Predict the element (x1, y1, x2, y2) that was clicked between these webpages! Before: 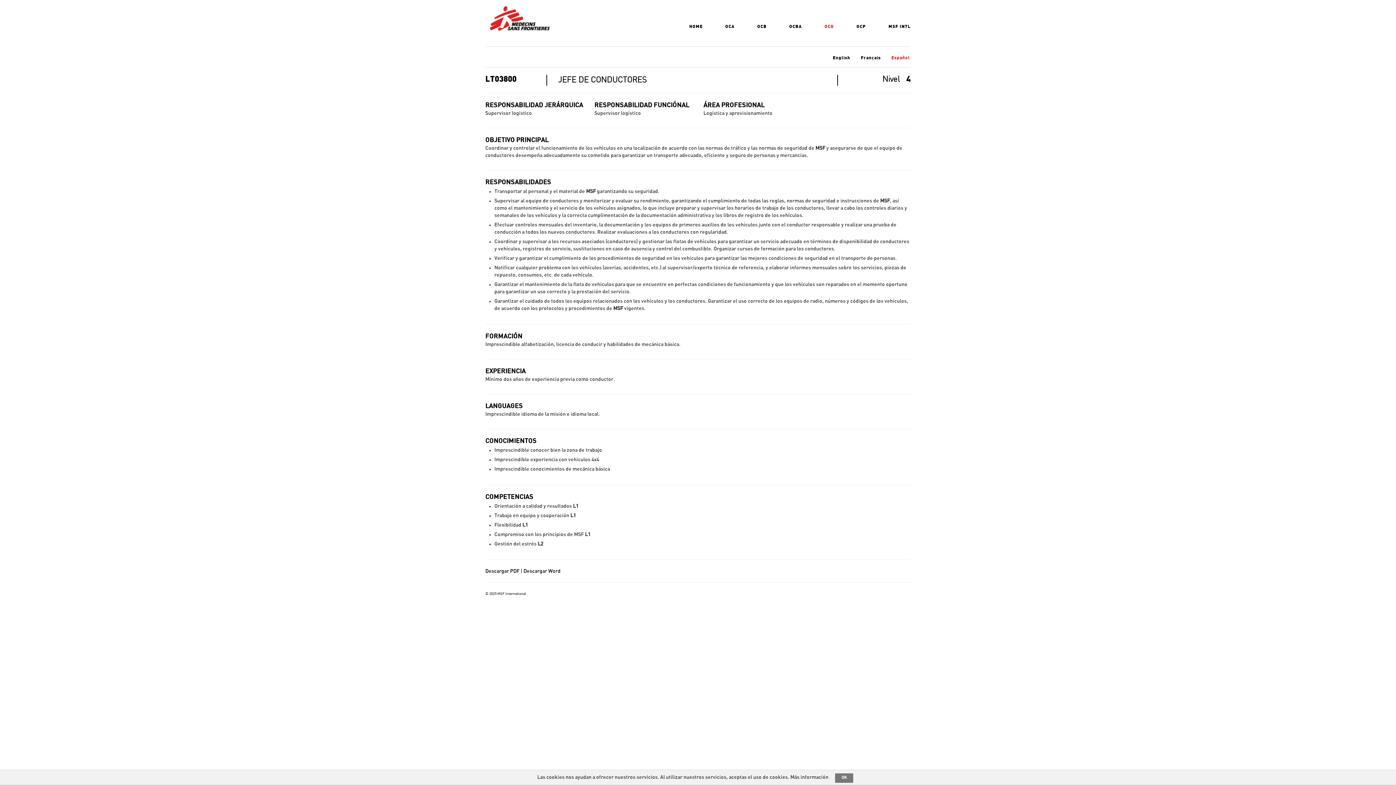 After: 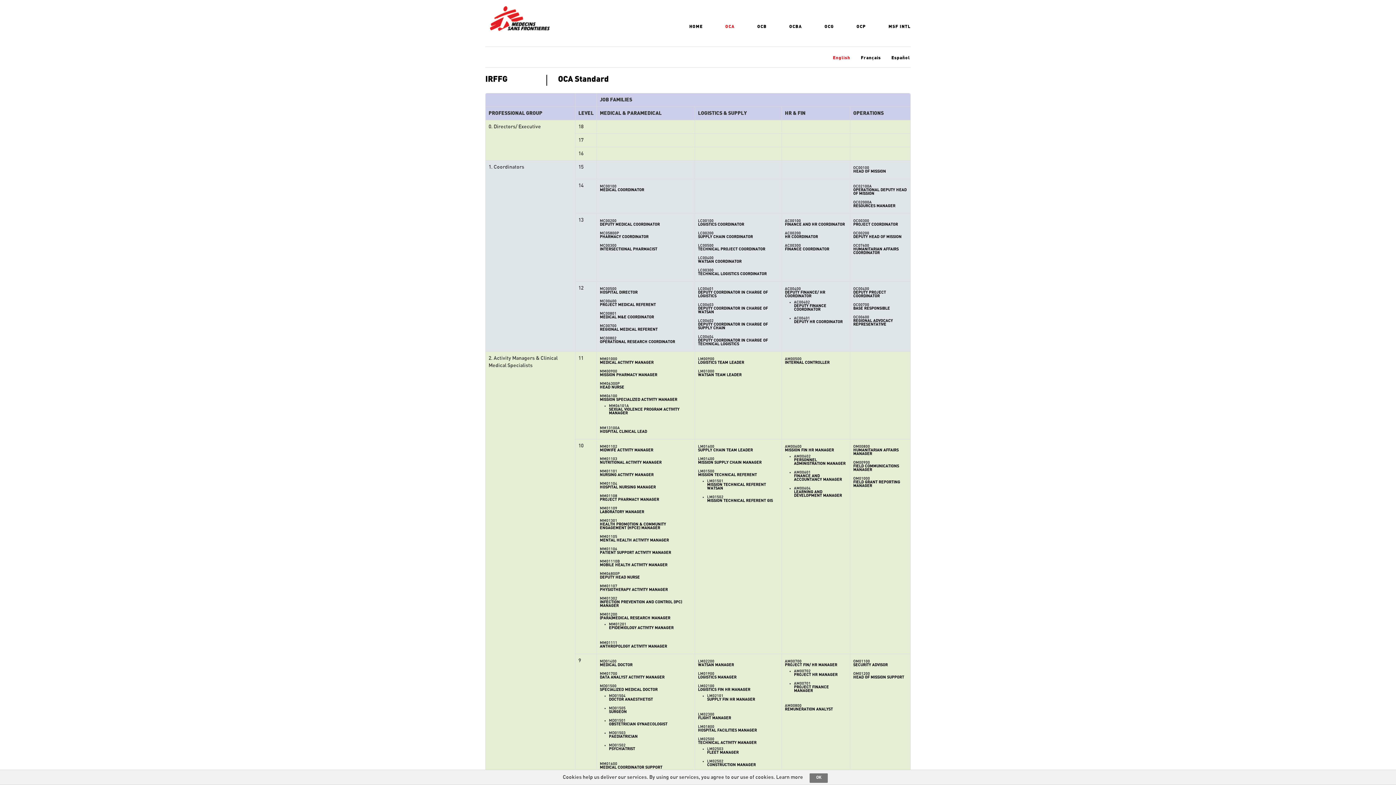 Action: bbox: (721, 21, 734, 32) label: OCA